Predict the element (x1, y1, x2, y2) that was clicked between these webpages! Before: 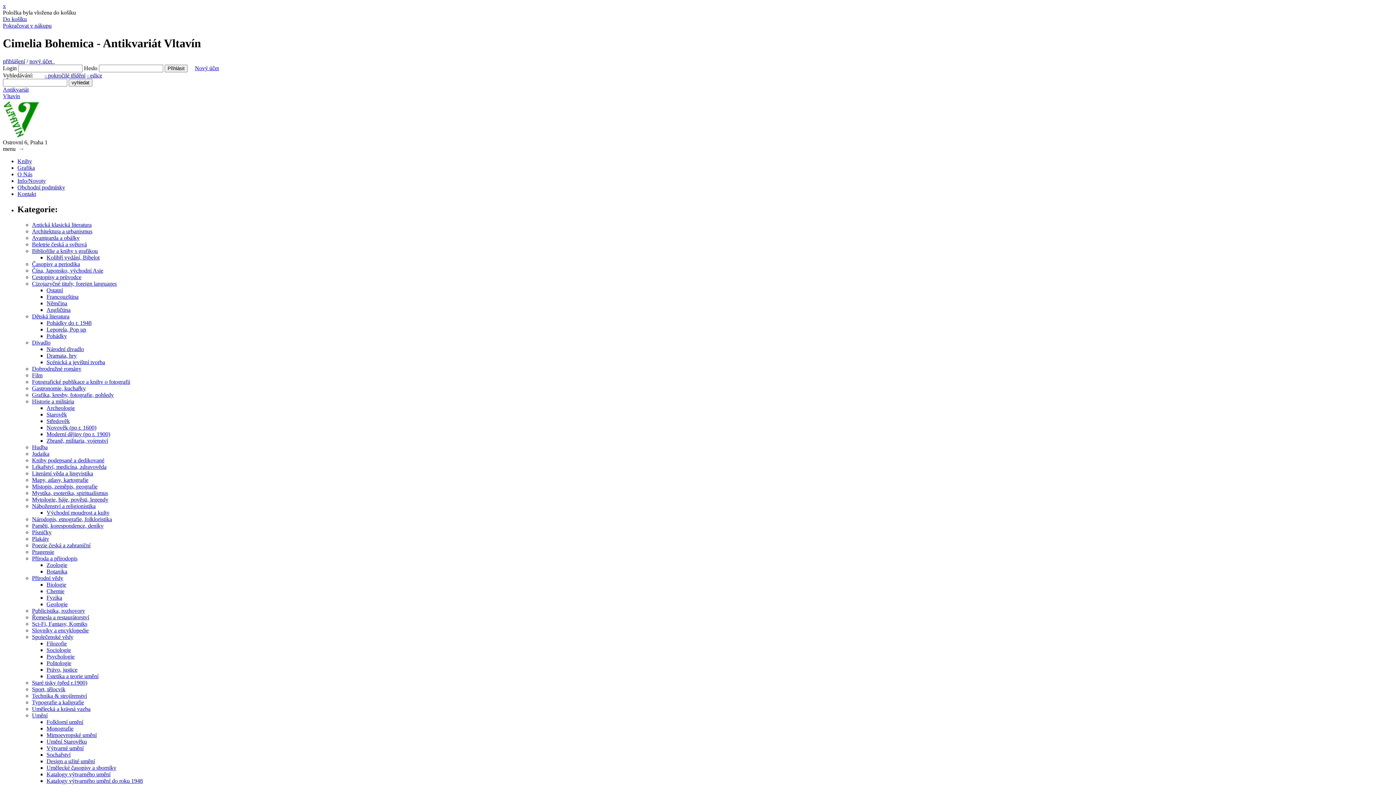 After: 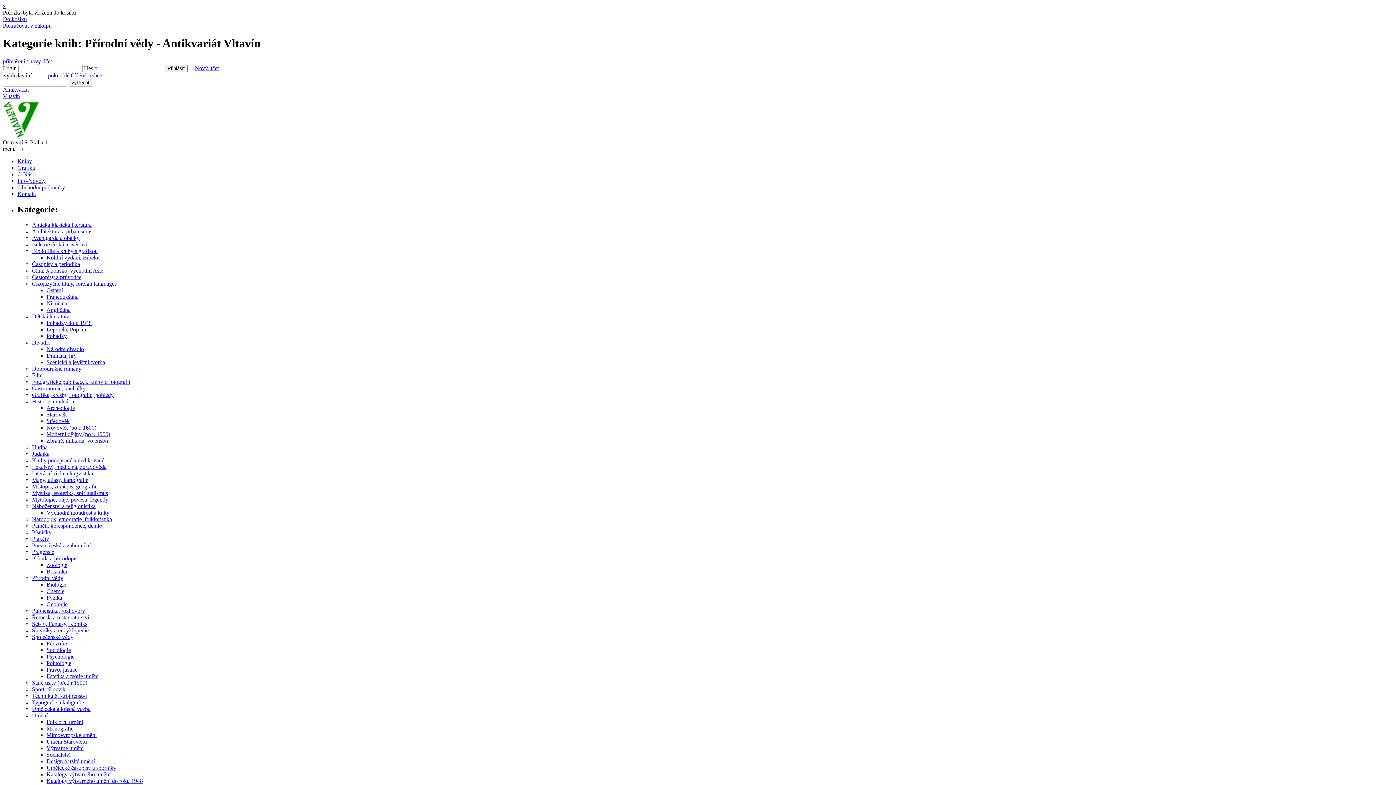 Action: bbox: (32, 575, 63, 581) label: Přírodní vědy